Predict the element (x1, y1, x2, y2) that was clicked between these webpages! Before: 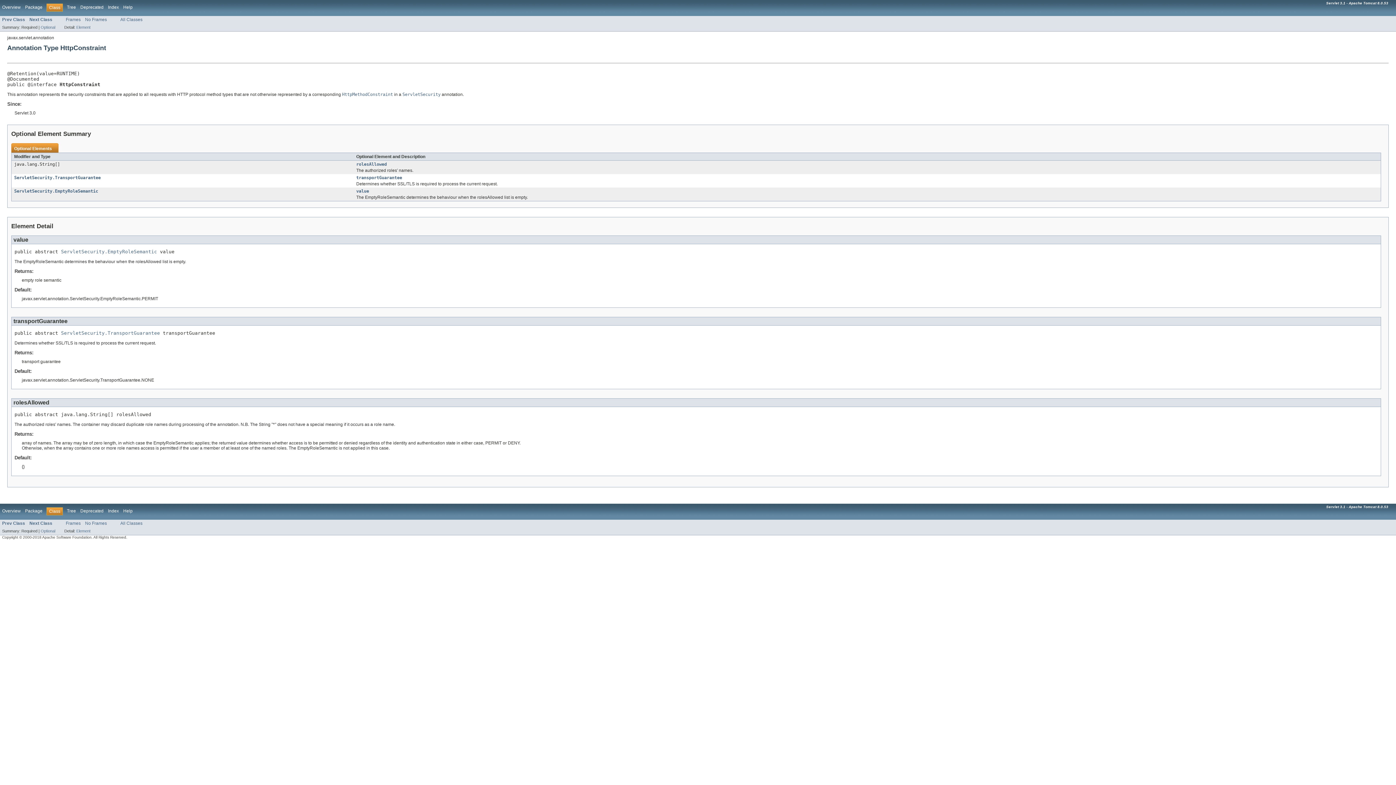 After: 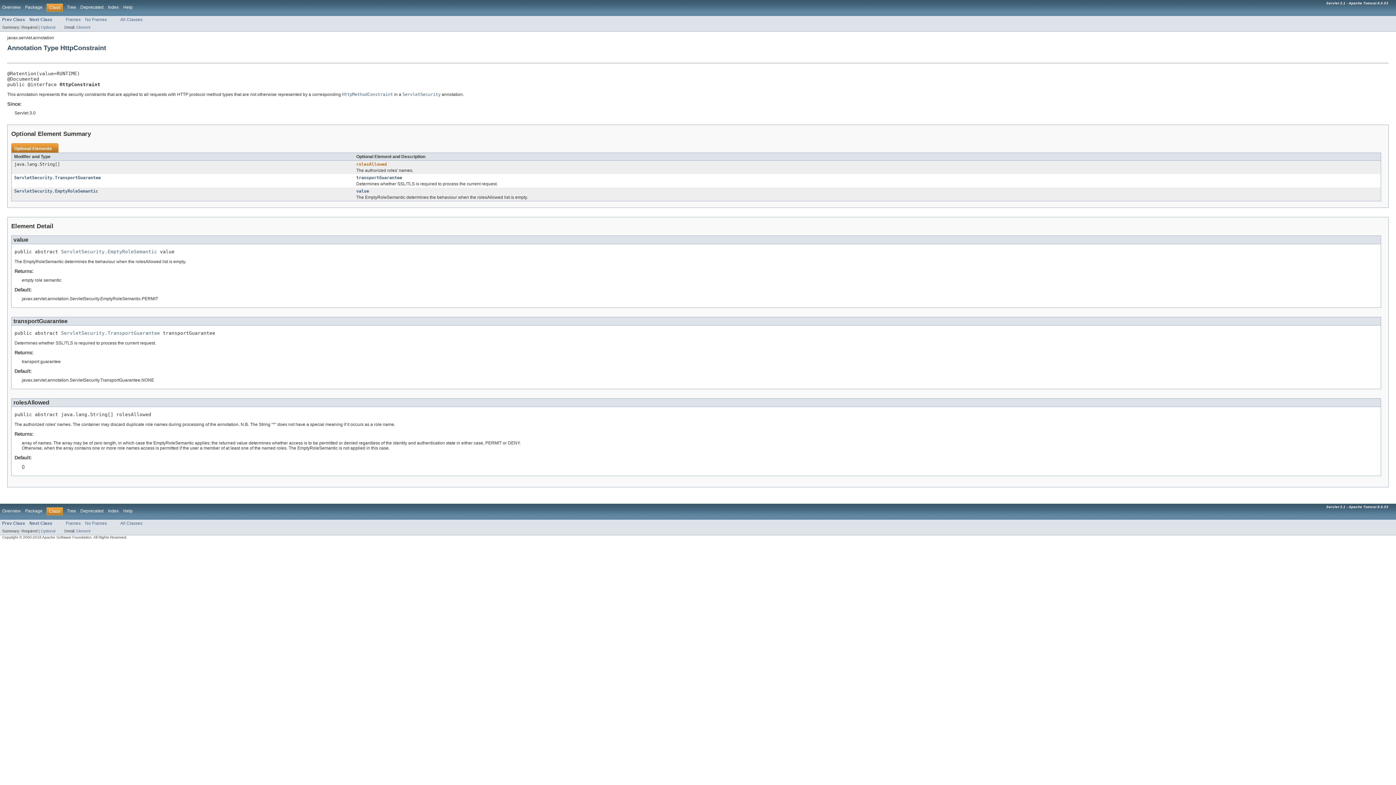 Action: bbox: (356, 161, 386, 166) label: rolesAllowed